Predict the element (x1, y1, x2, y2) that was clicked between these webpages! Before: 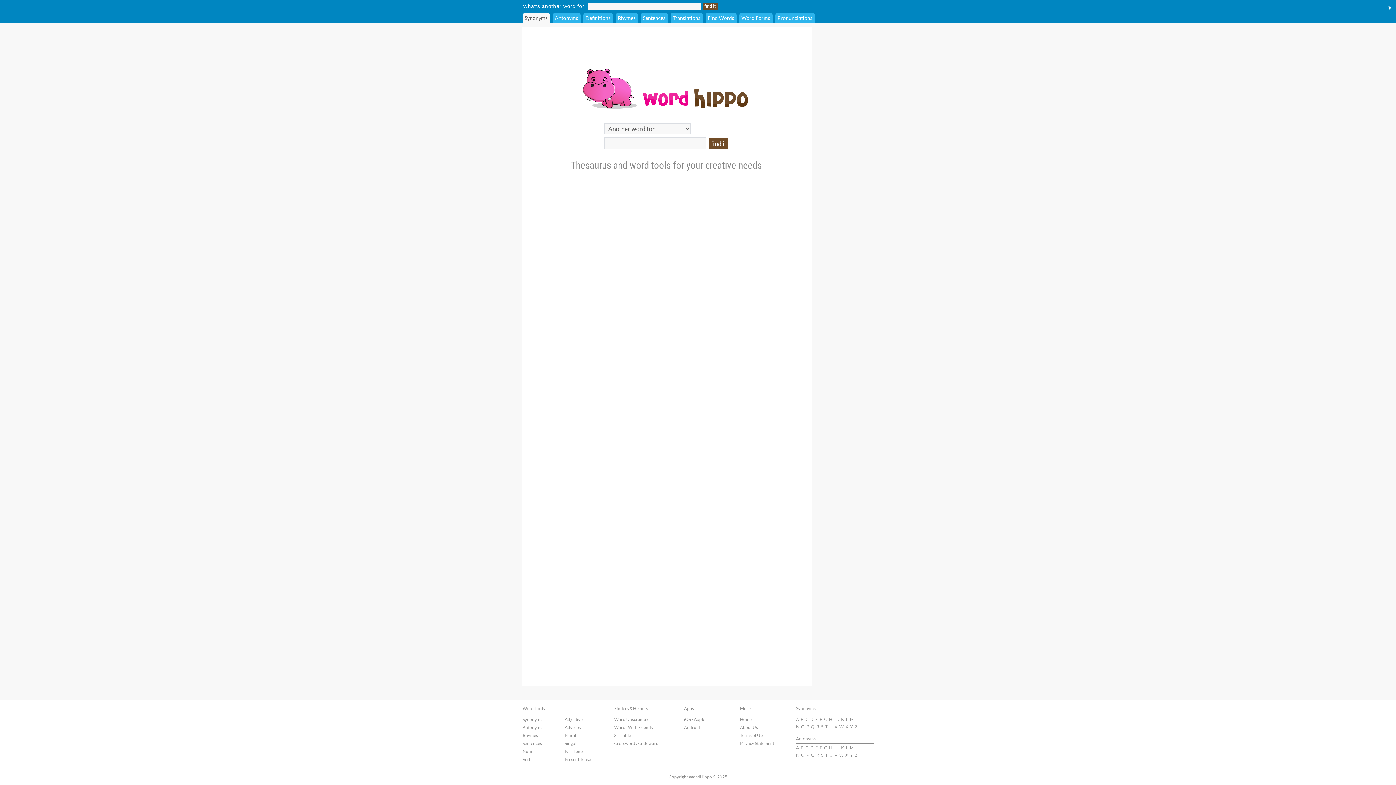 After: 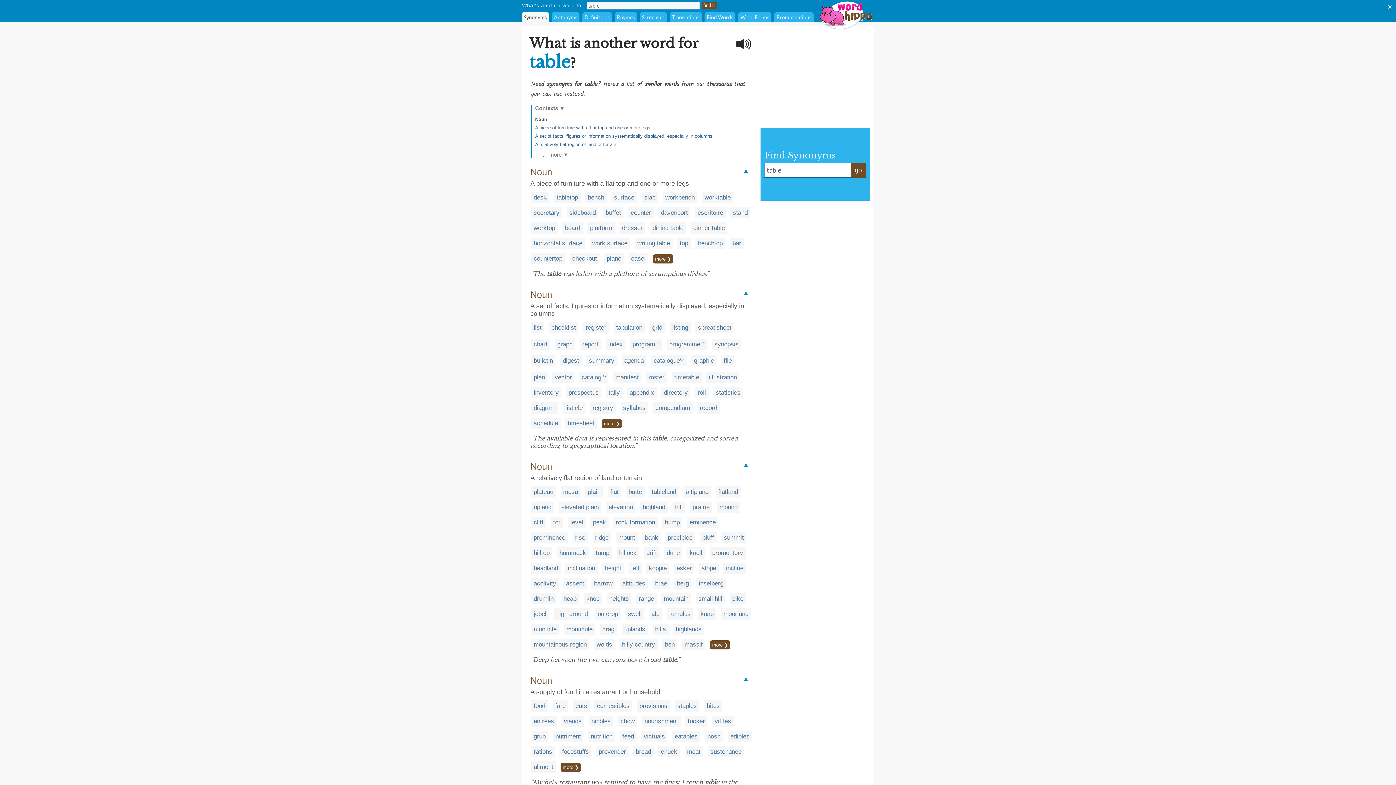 Action: bbox: (825, 724, 827, 729) label: T